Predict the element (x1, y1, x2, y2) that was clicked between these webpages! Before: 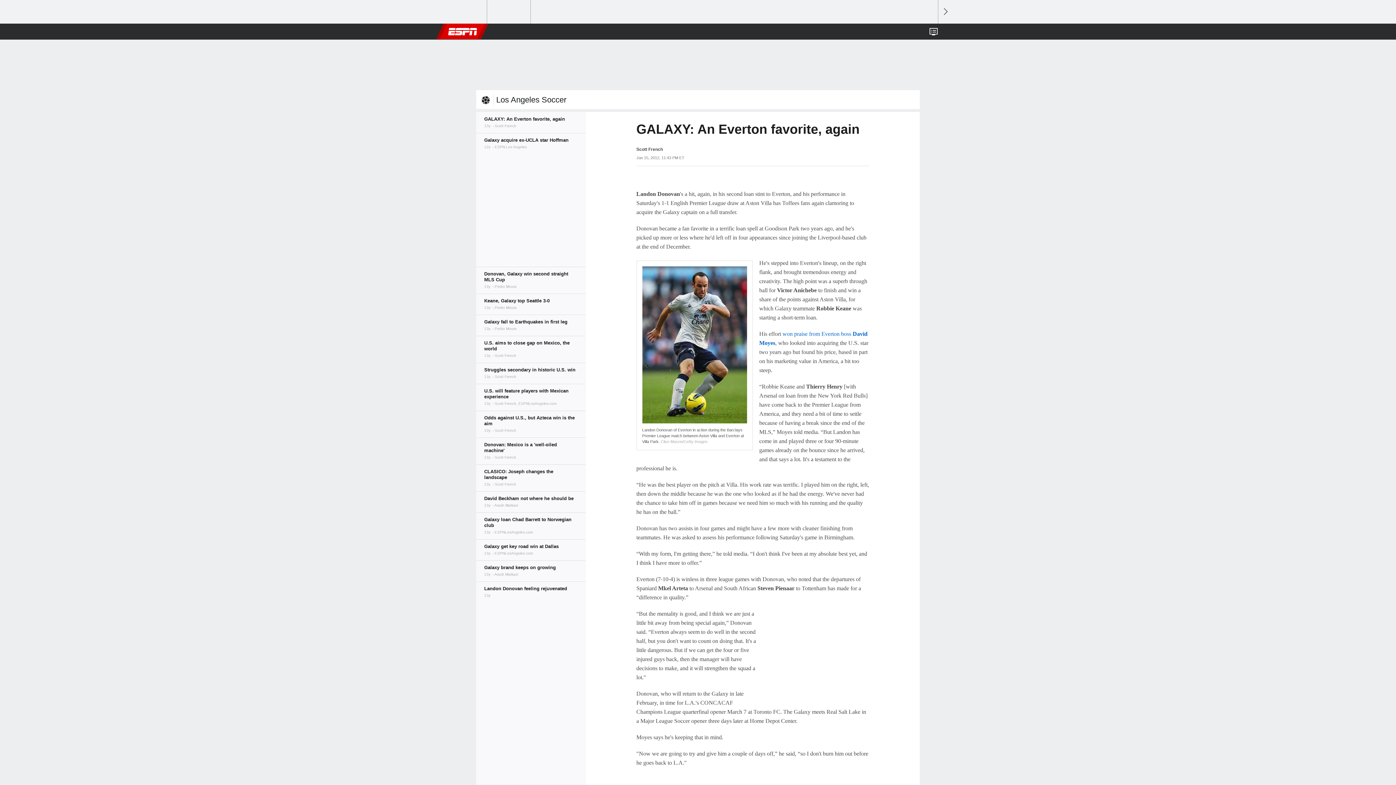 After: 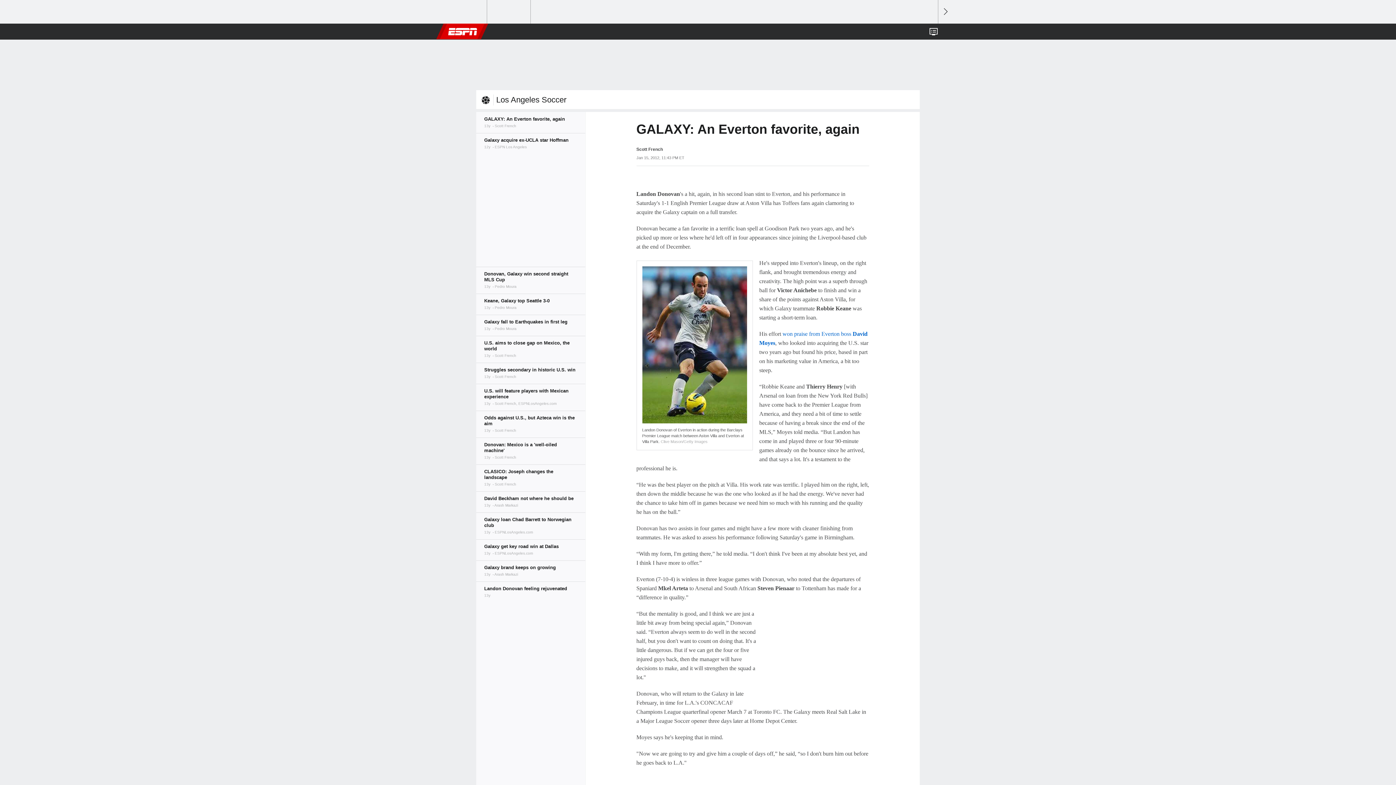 Action: bbox: (938, 23, 945, 39) label: Open Search